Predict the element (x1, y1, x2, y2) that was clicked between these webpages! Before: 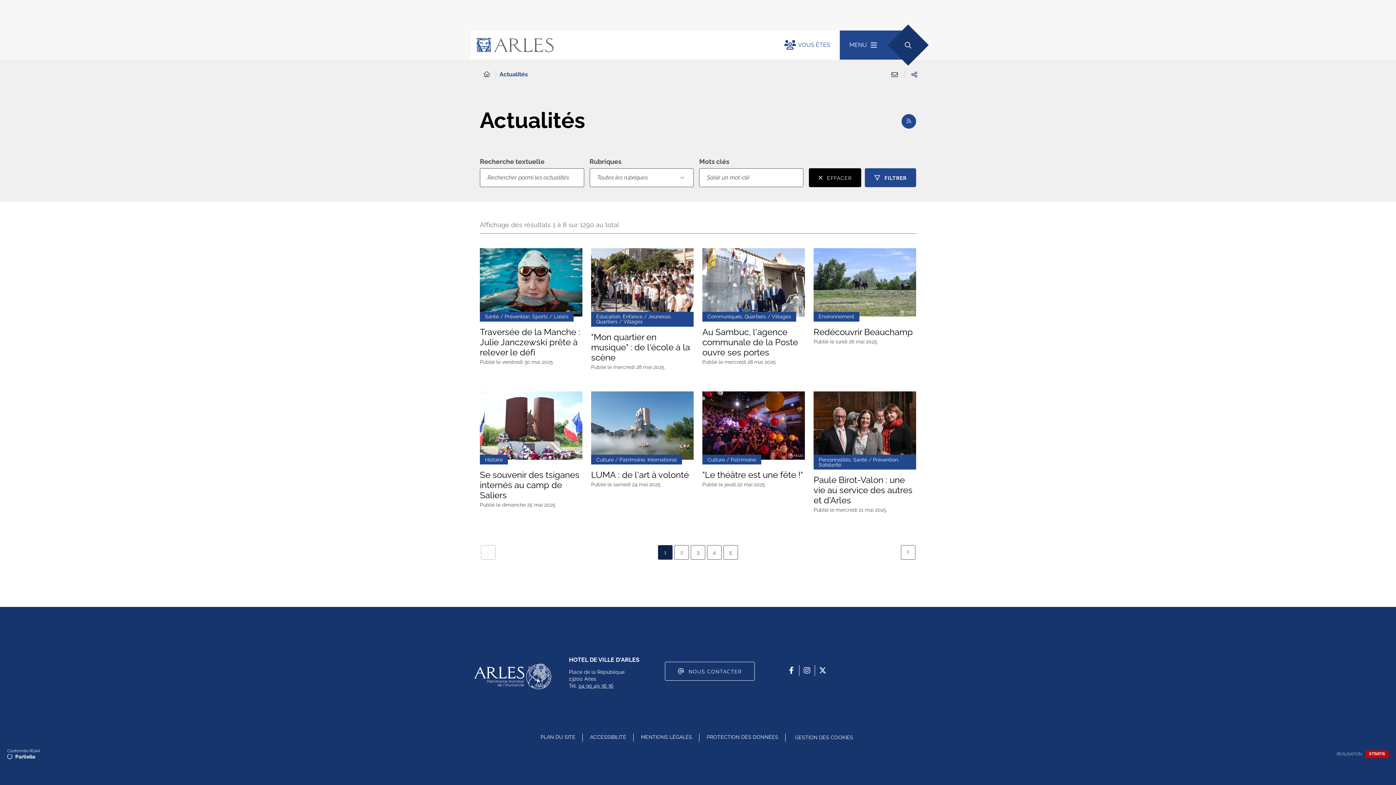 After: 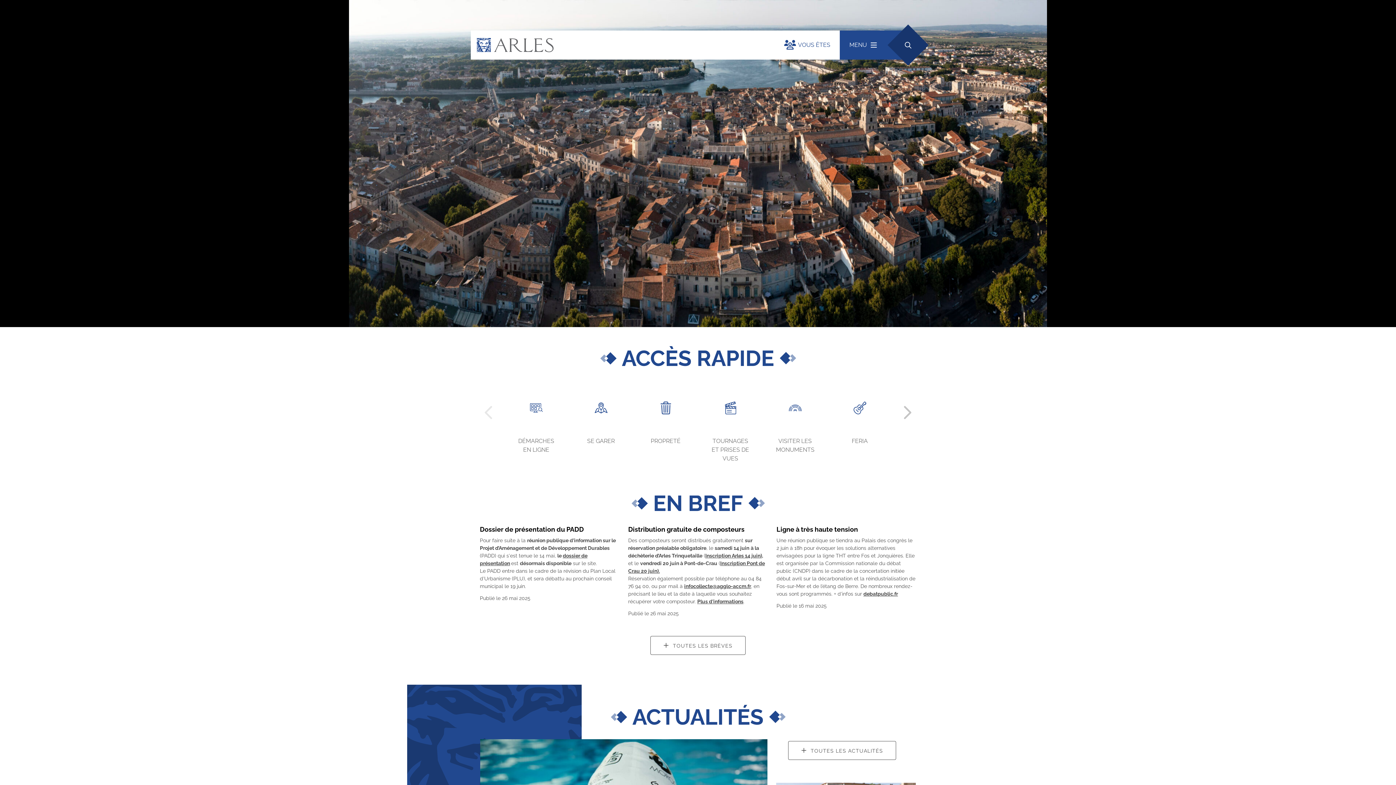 Action: bbox: (470, 37, 769, 52)